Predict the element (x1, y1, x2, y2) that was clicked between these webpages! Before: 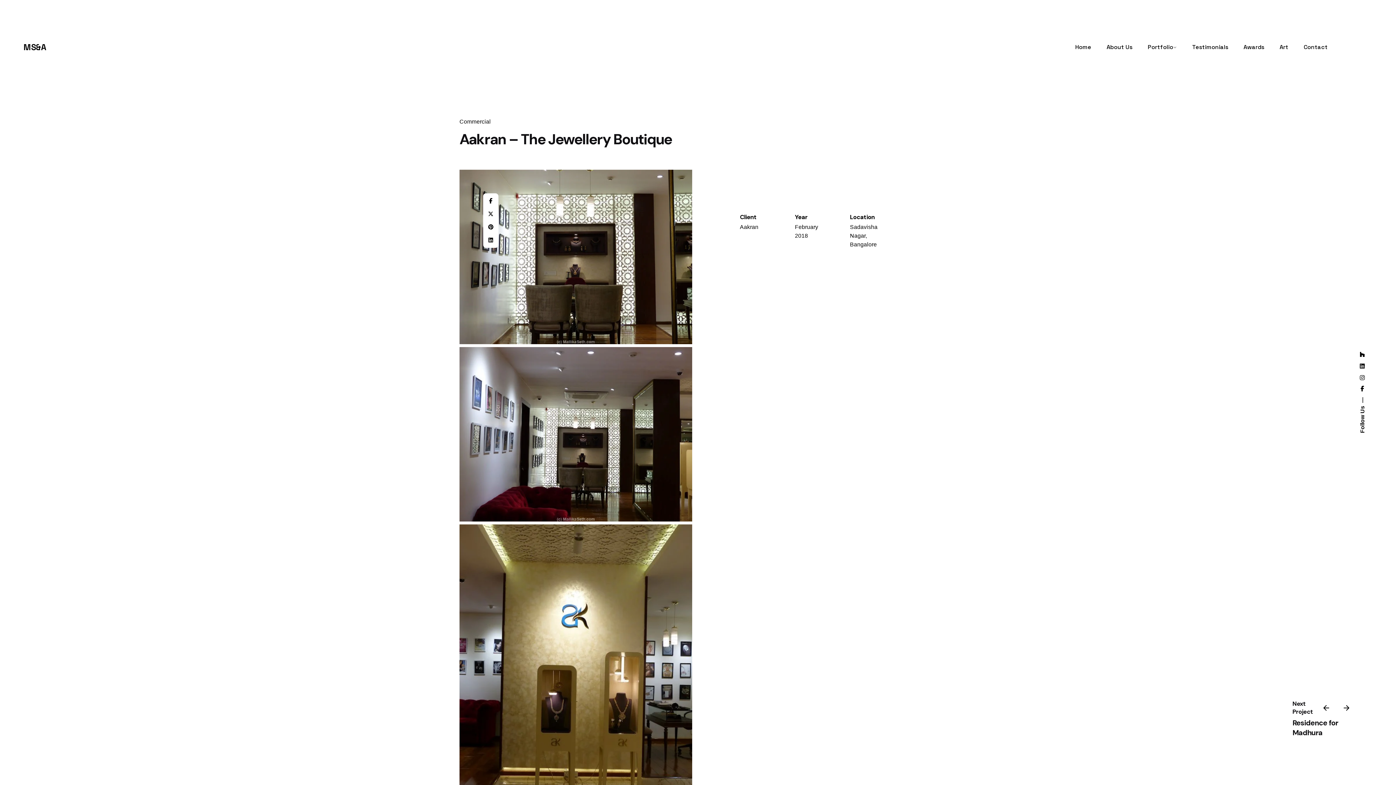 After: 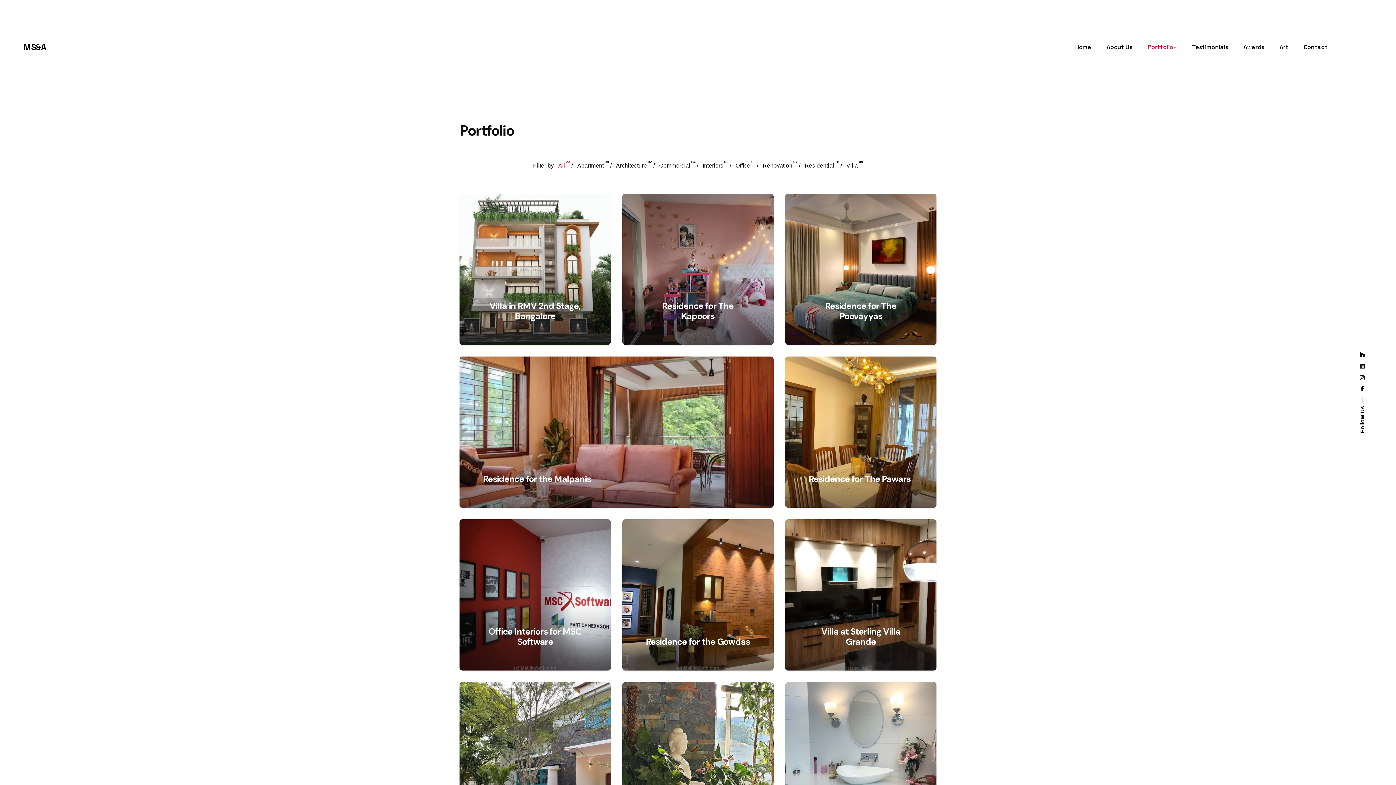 Action: label: Portfolio bbox: (1140, 39, 1184, 55)